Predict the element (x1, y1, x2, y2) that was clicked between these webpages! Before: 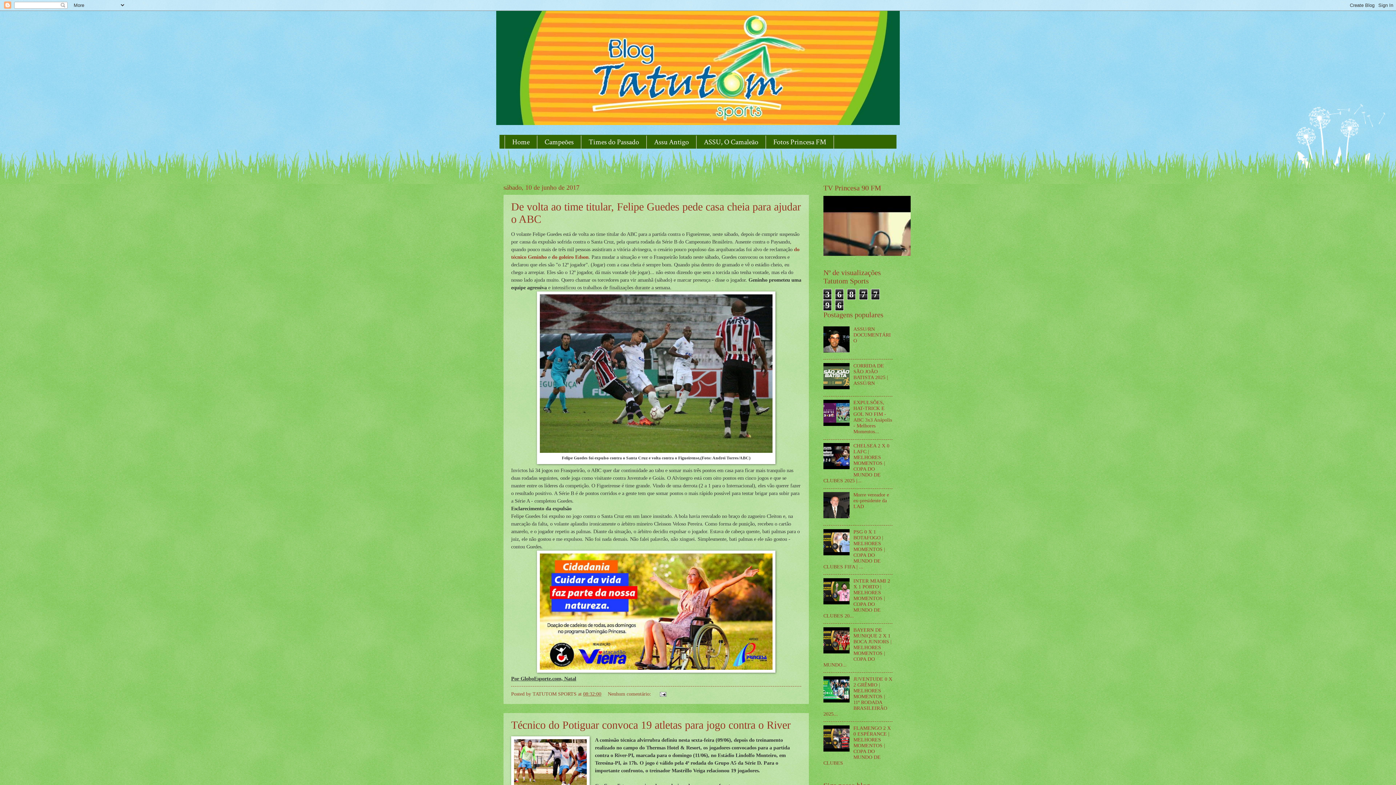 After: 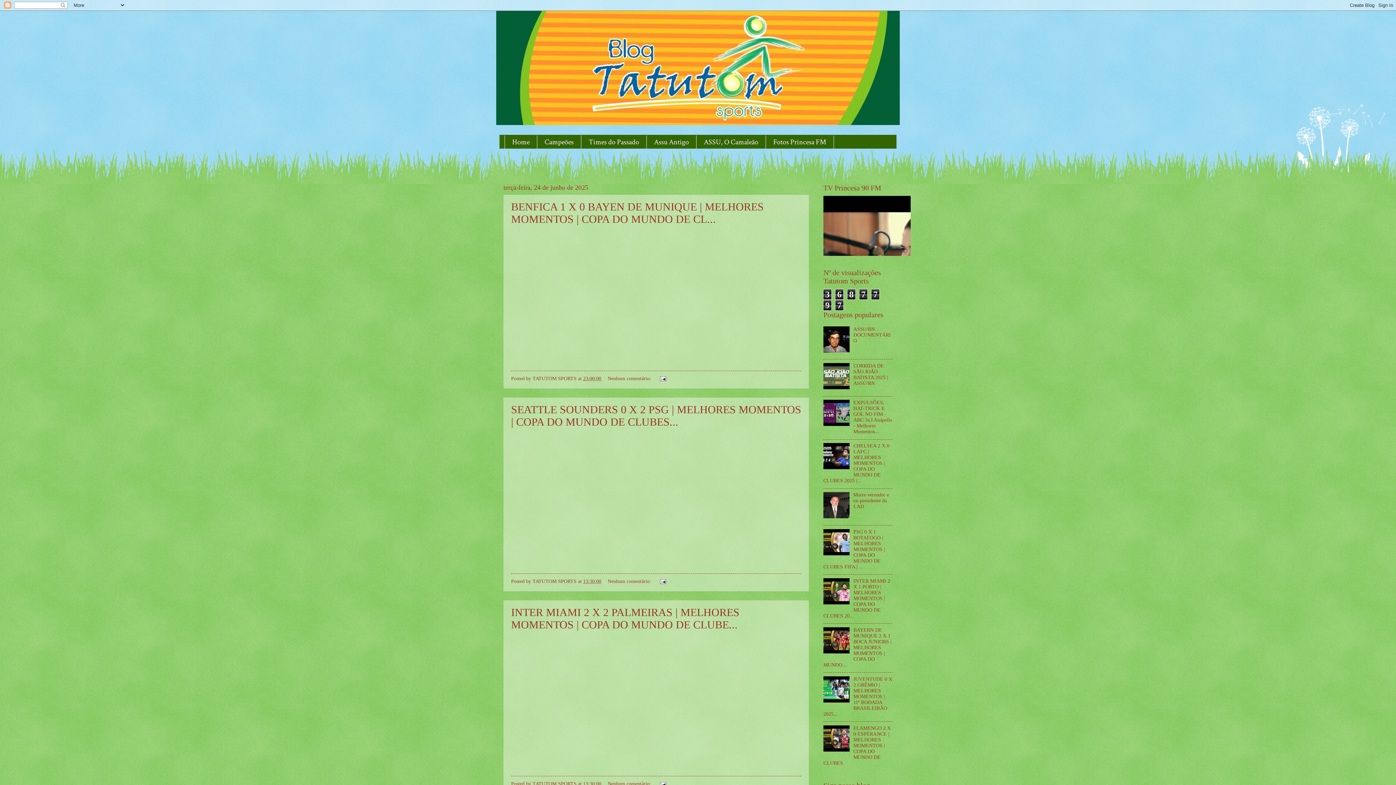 Action: label: Home bbox: (504, 135, 537, 148)